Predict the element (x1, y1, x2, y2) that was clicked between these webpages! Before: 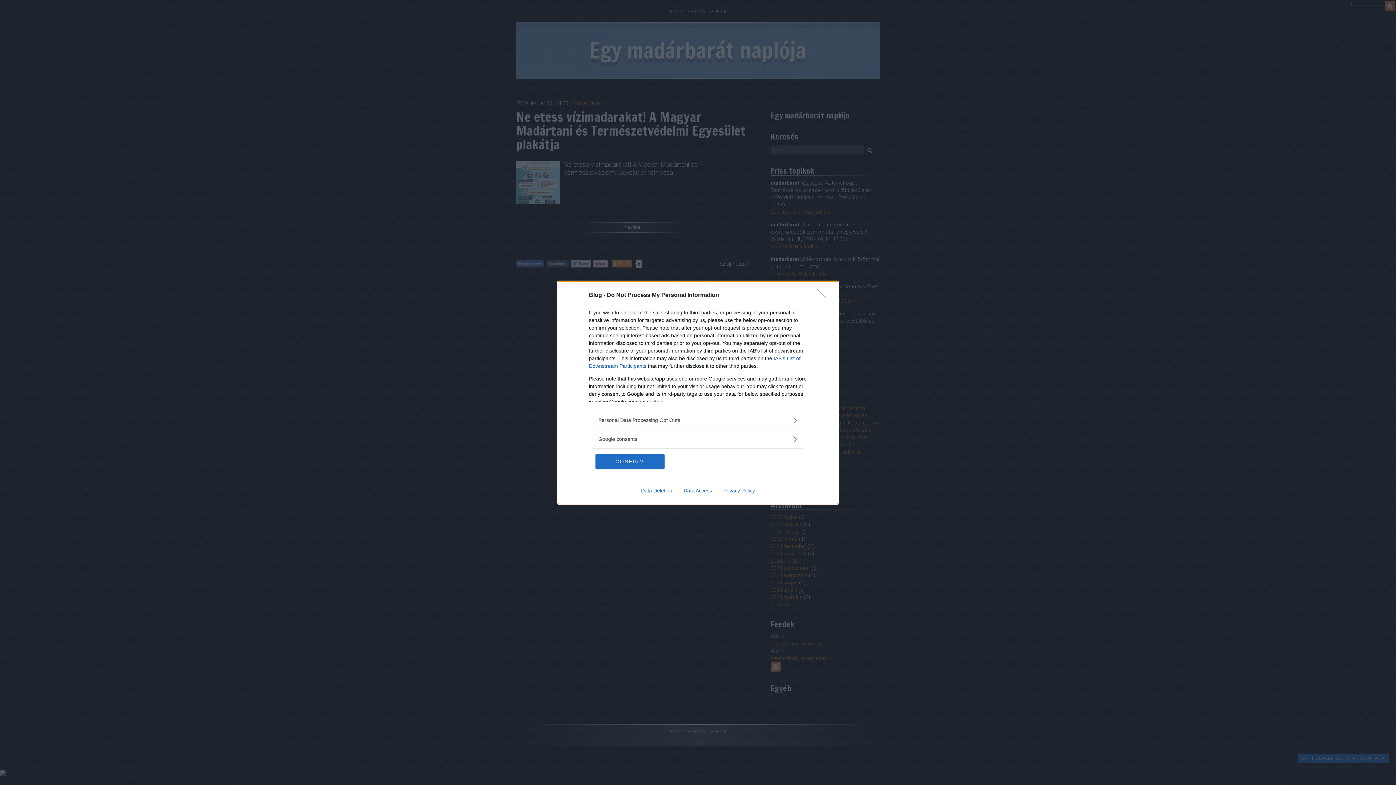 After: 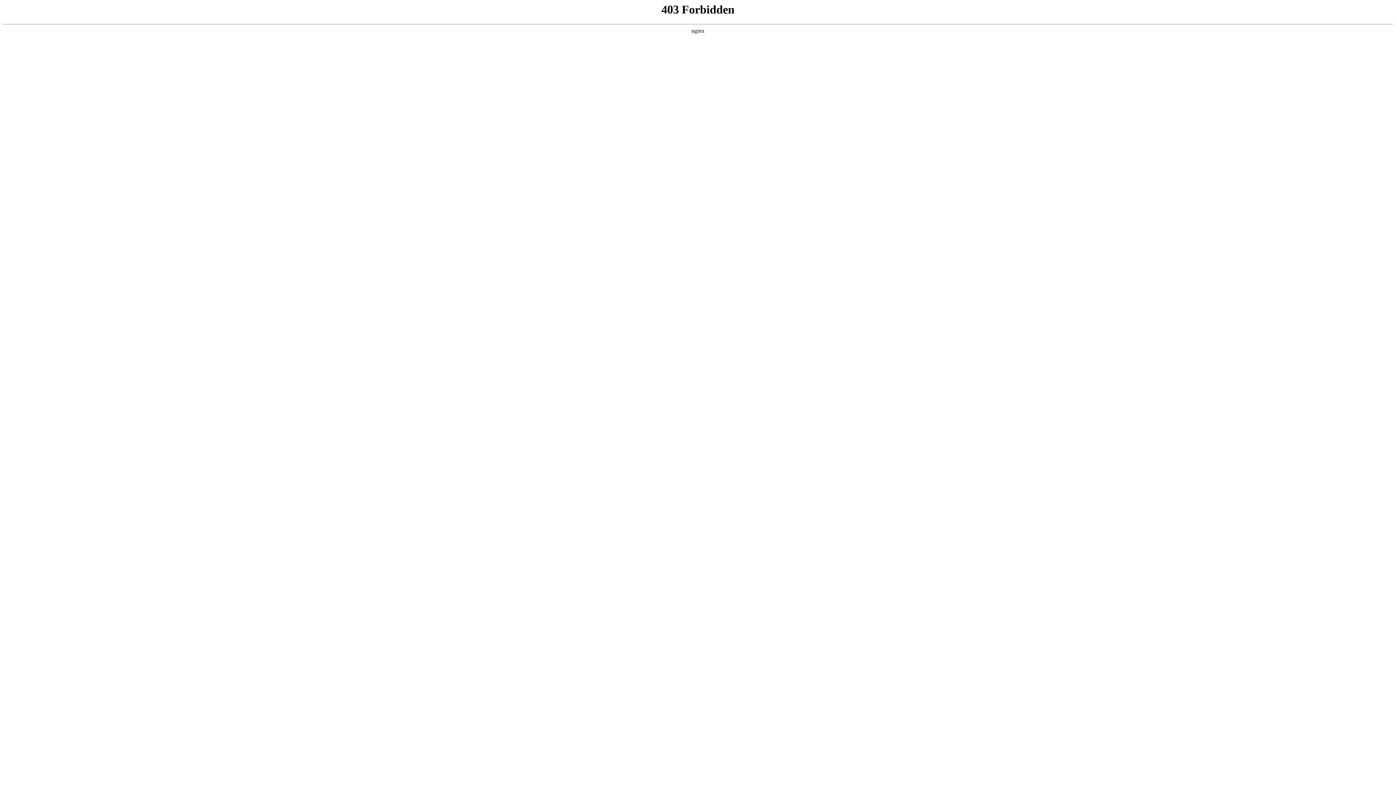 Action: label: Data Access bbox: (678, 487, 717, 493)